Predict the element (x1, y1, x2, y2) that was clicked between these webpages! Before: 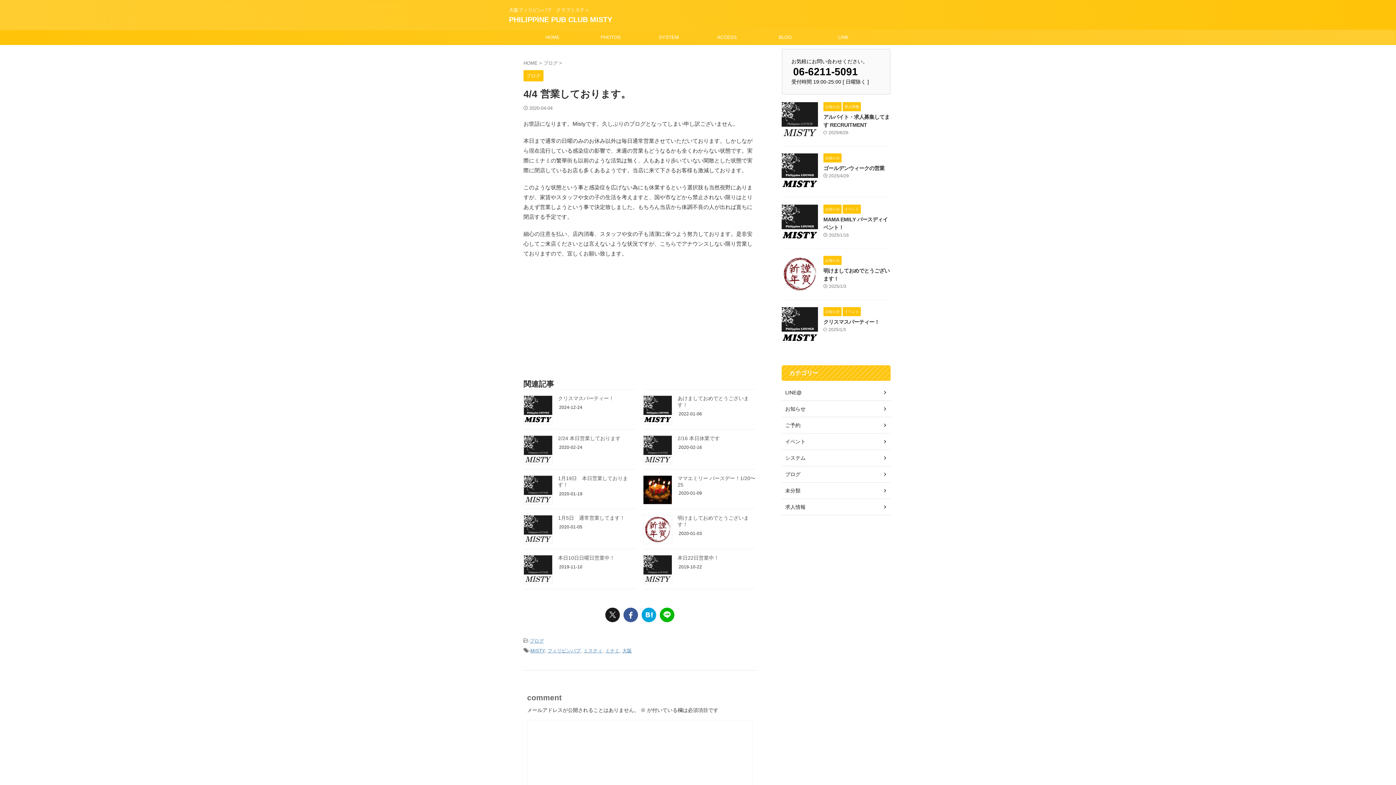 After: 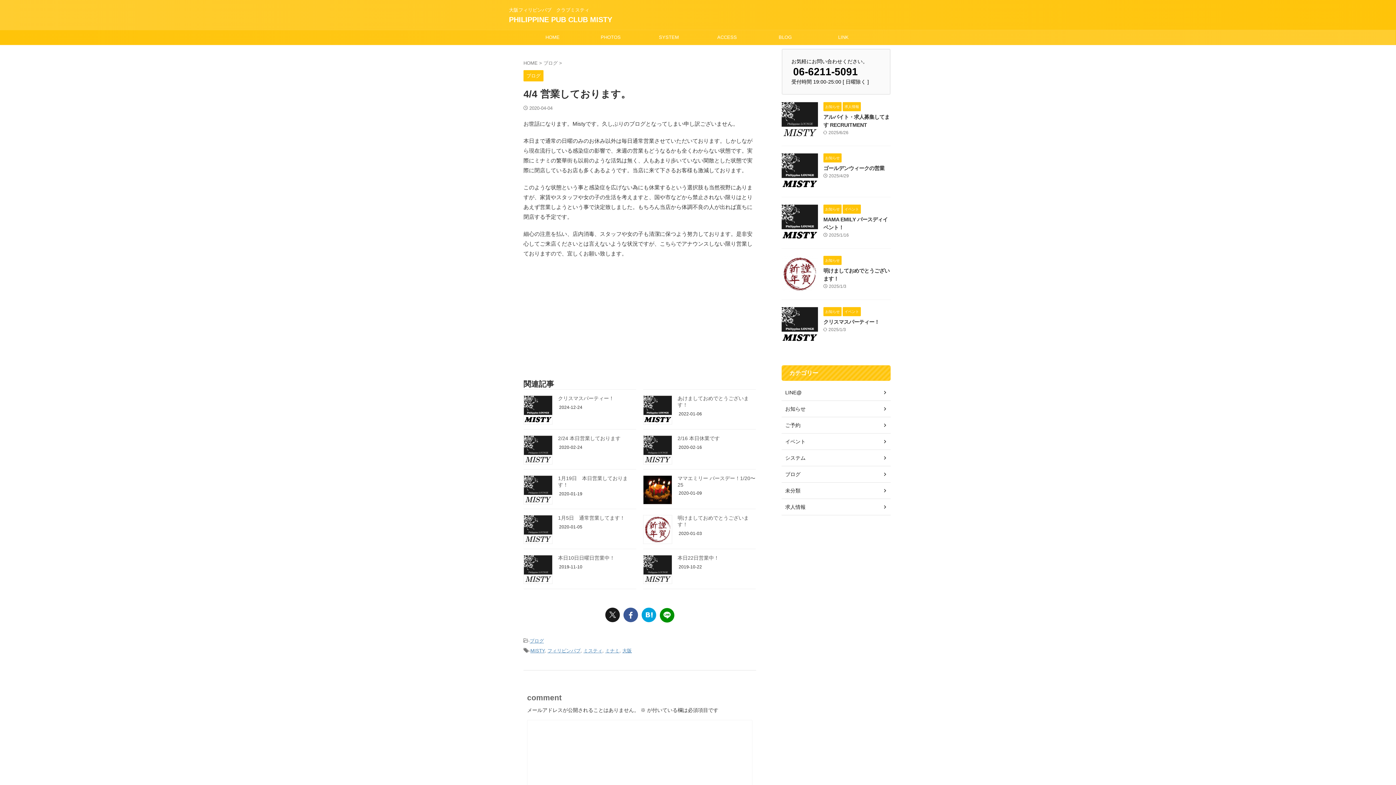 Action: bbox: (660, 607, 674, 622)